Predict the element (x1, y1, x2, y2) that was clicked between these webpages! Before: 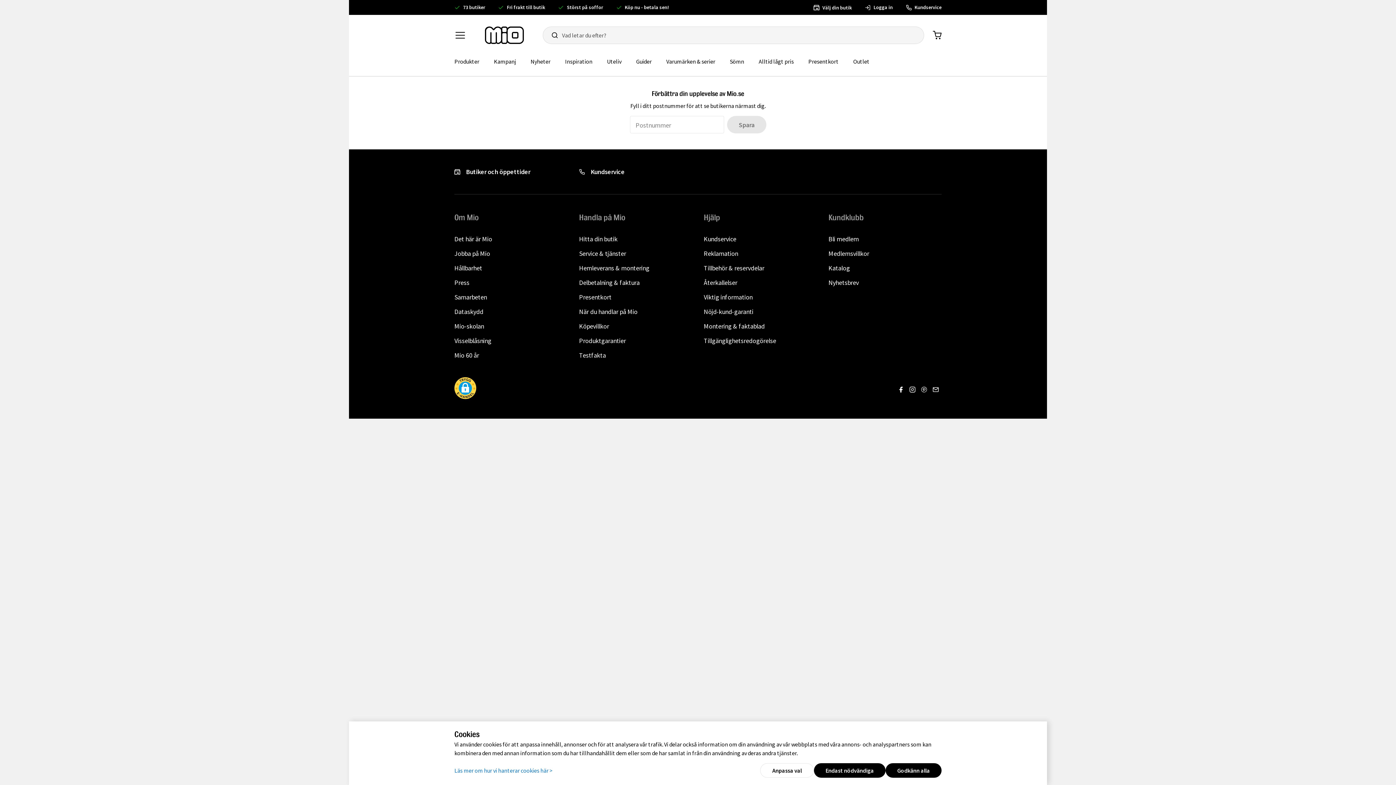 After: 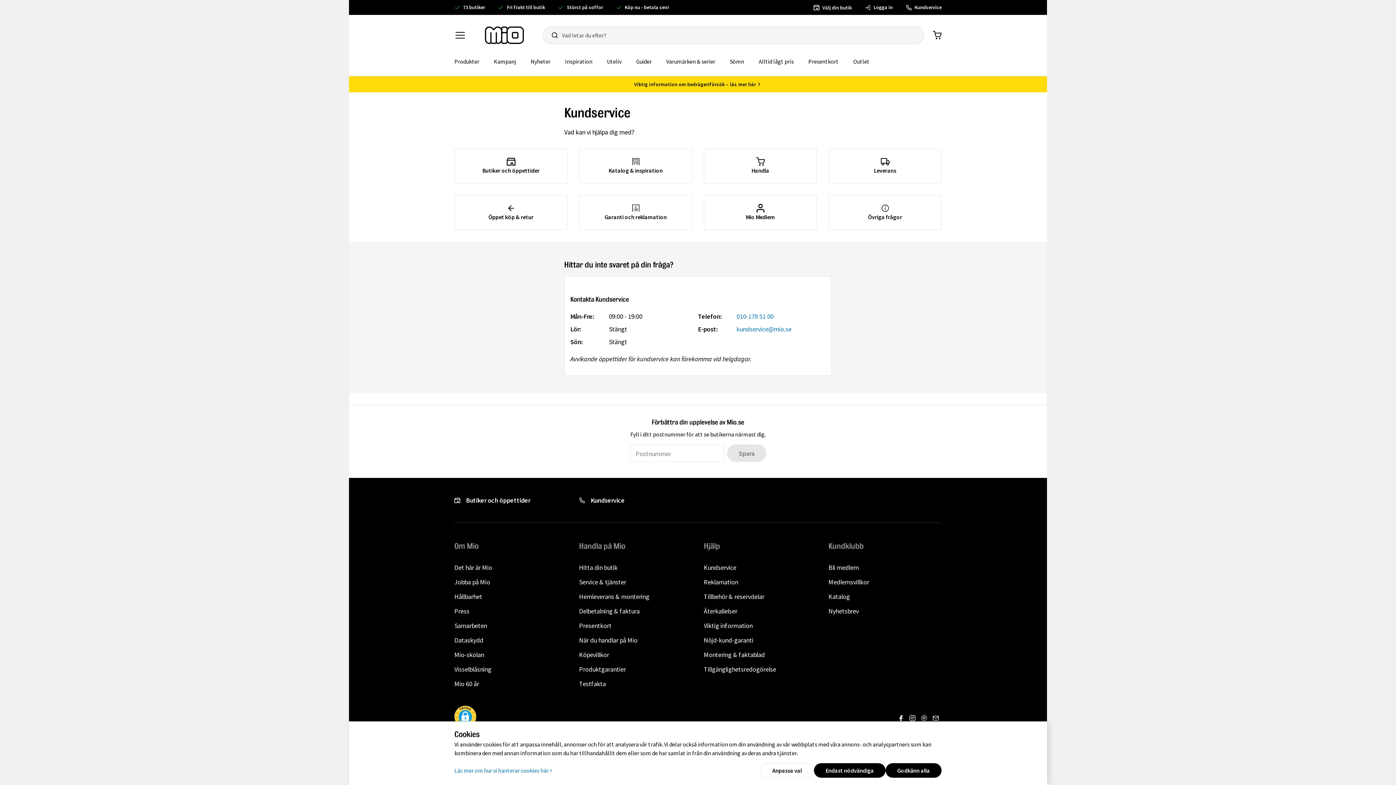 Action: bbox: (906, 3, 941, 11) label: Kundservice